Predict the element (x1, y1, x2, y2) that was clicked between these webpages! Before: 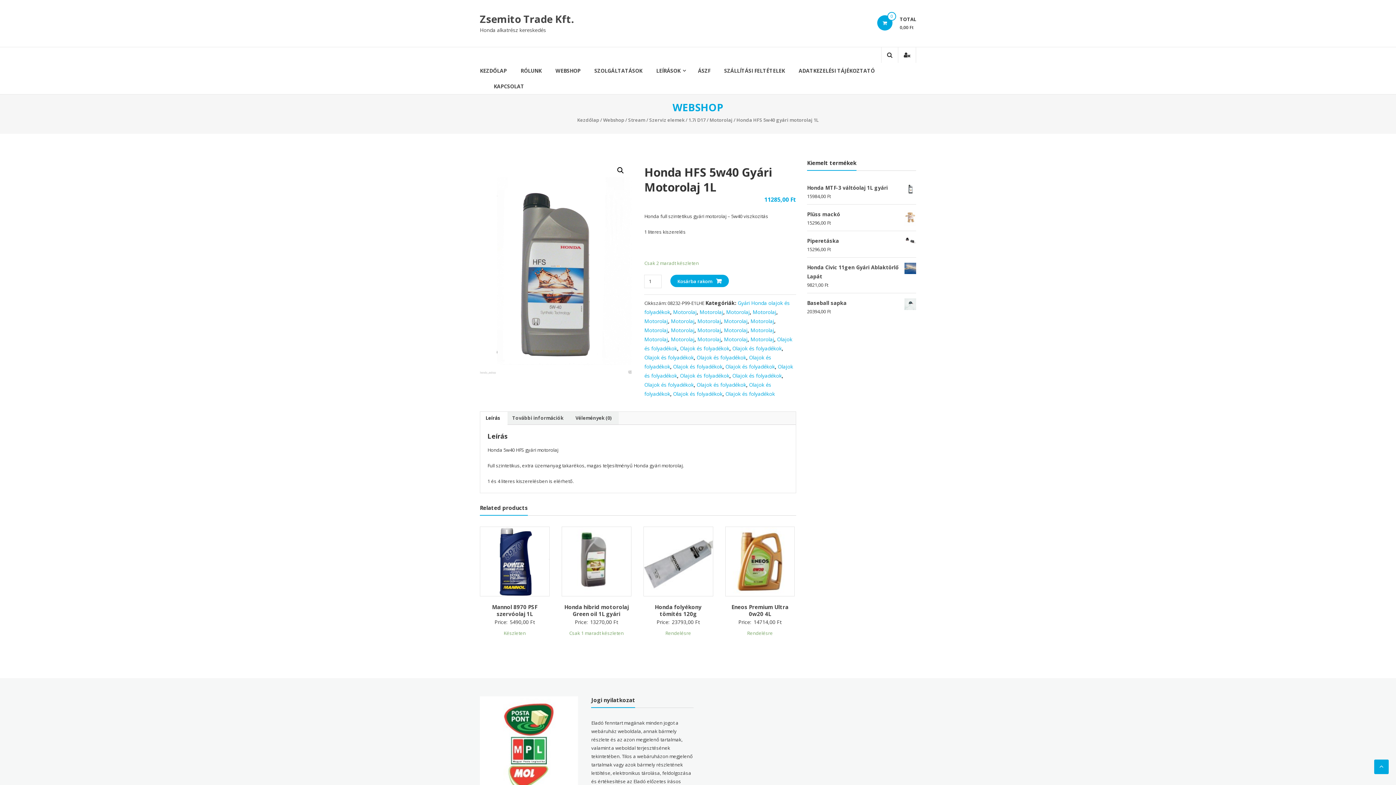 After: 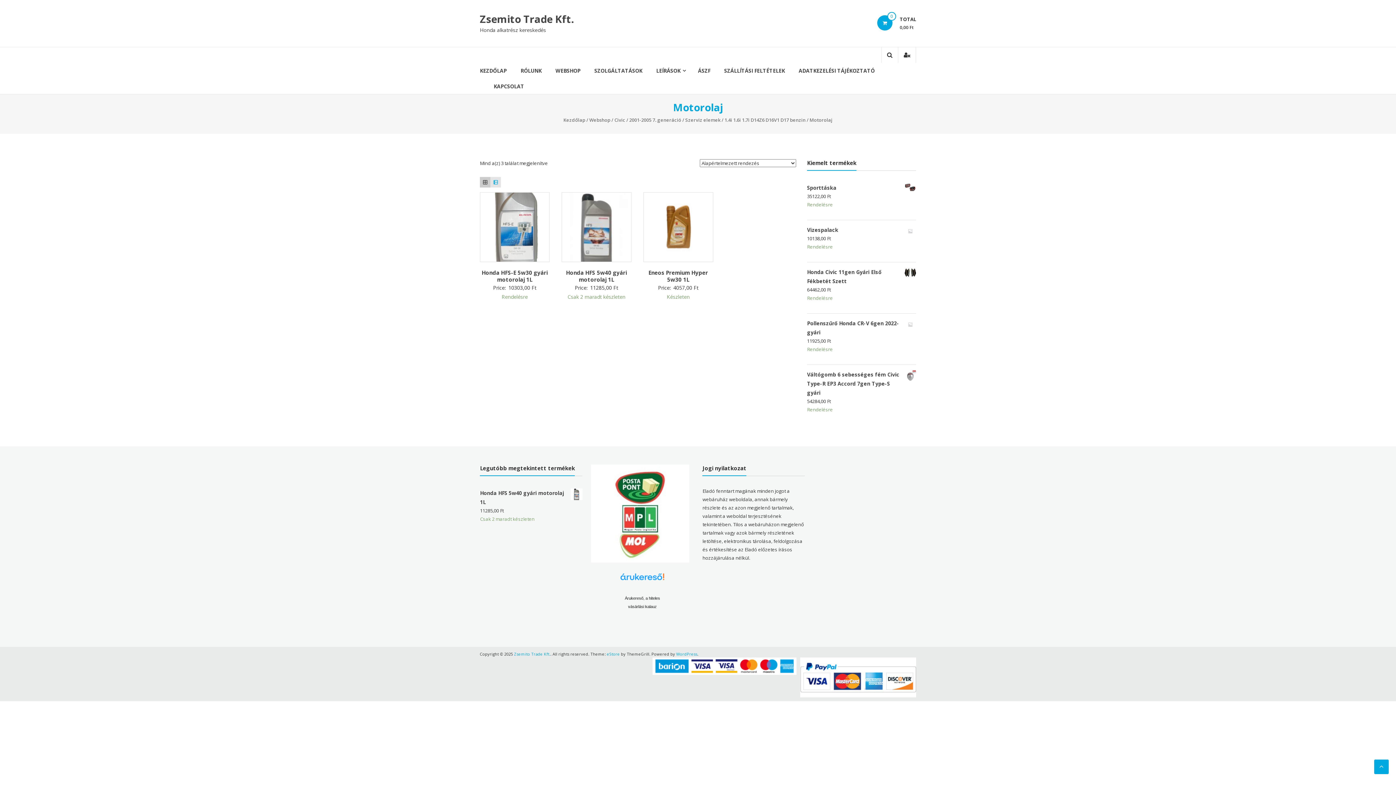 Action: label: Motorolaj bbox: (671, 326, 694, 333)